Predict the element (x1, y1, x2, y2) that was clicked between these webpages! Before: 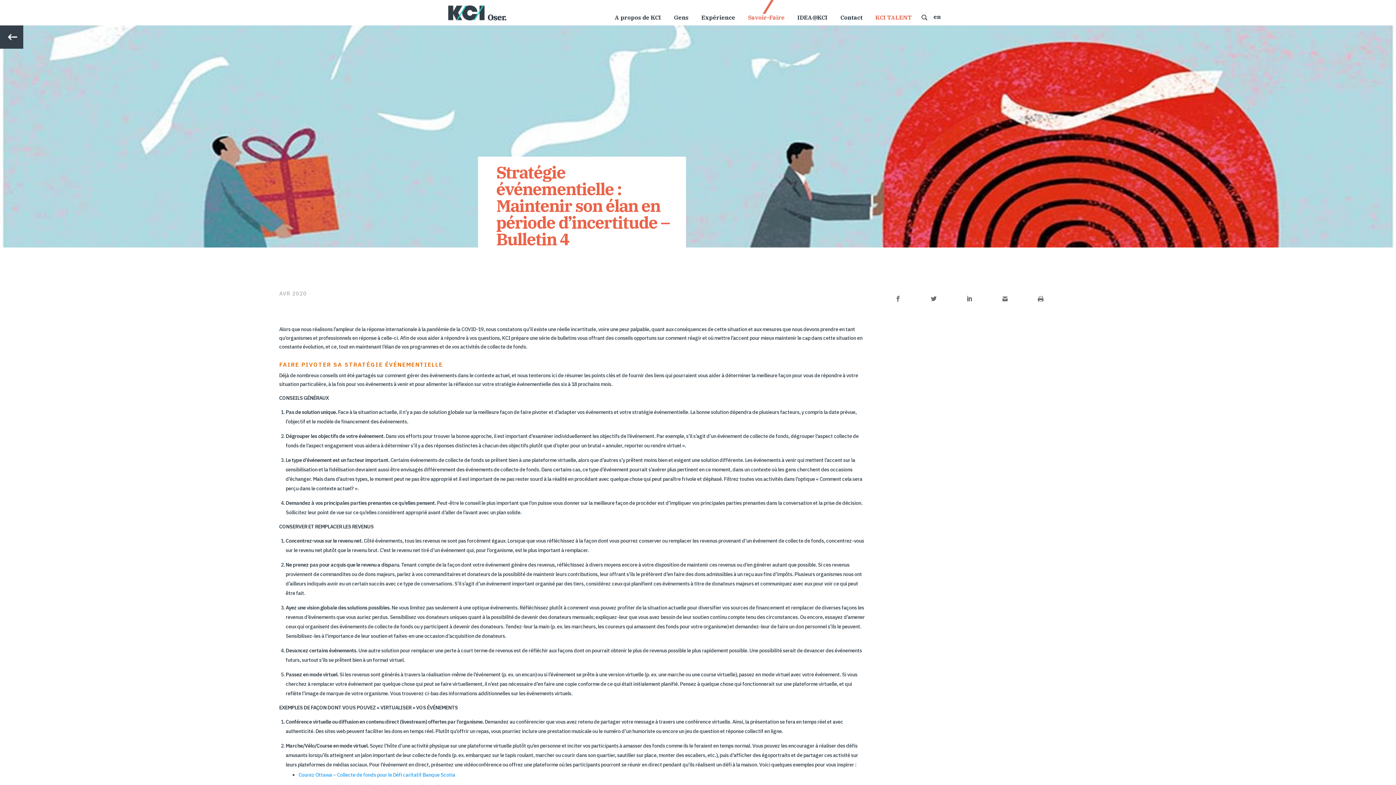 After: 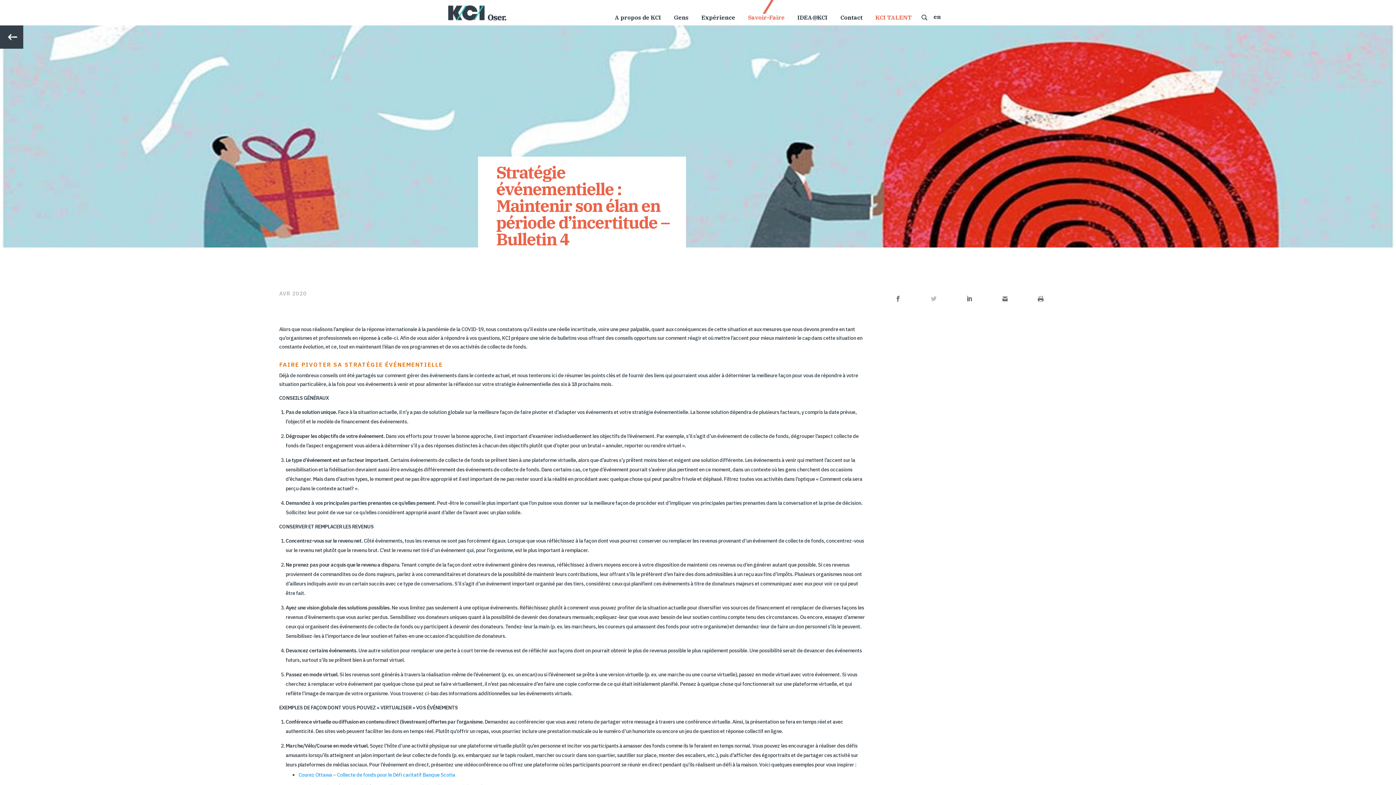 Action: bbox: (917, 291, 949, 306)